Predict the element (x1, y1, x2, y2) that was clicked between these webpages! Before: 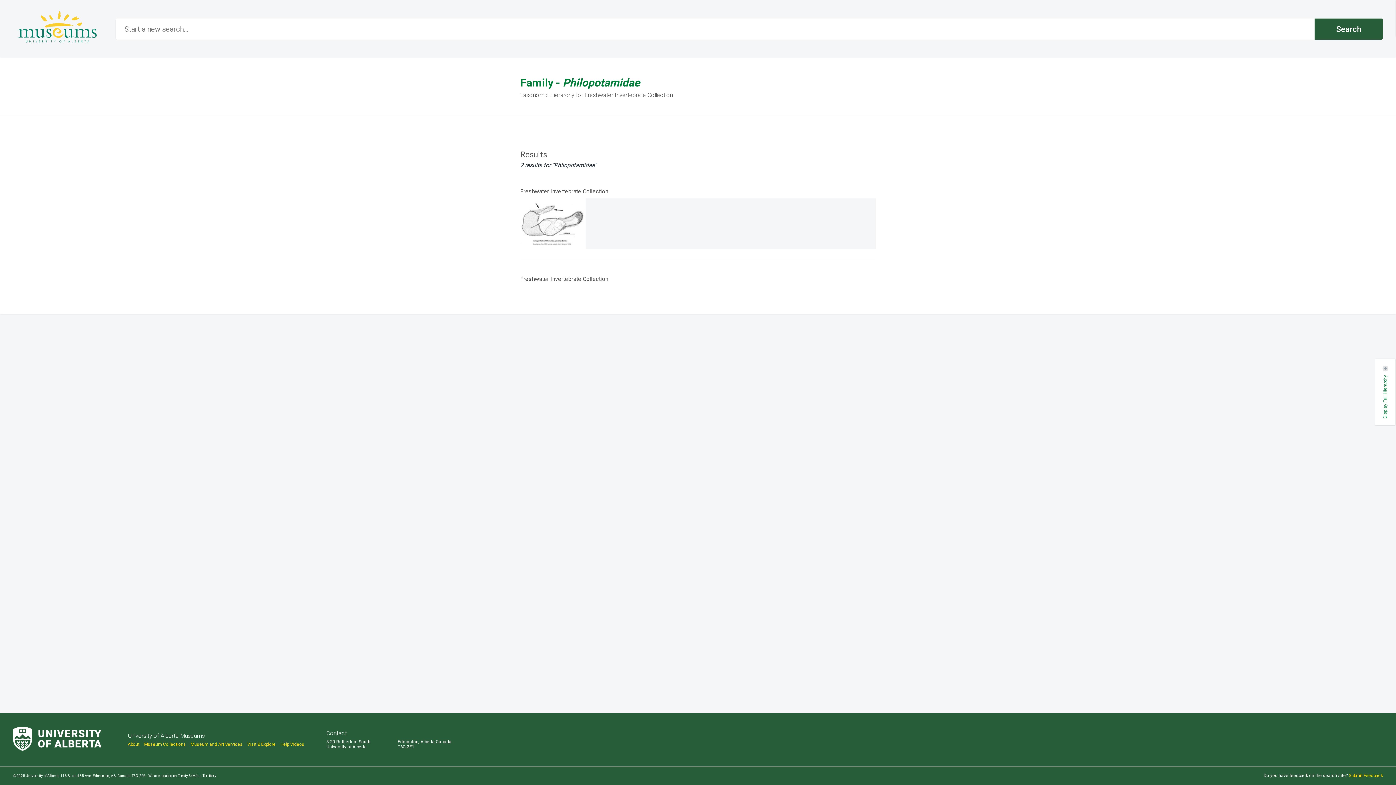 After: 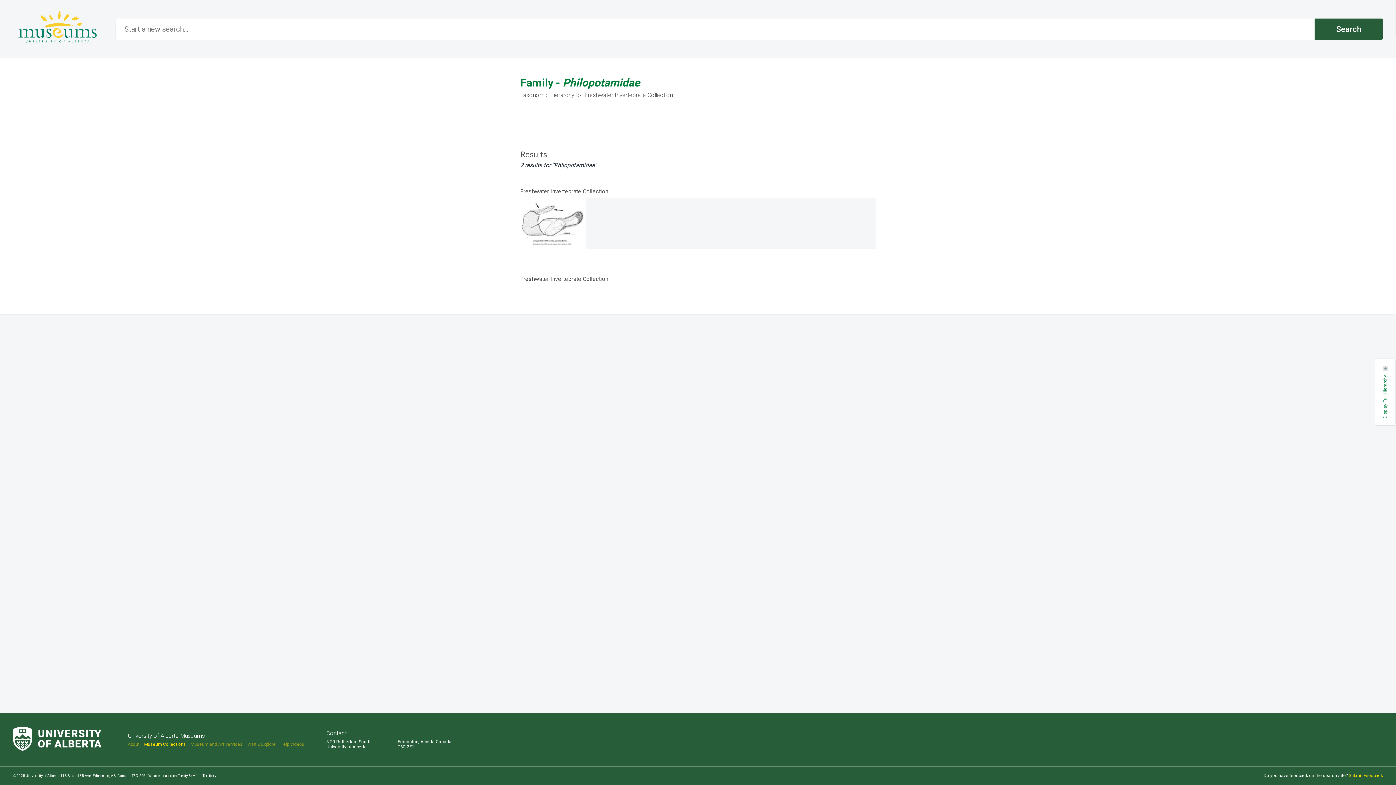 Action: bbox: (144, 742, 186, 747) label: Museum Collections